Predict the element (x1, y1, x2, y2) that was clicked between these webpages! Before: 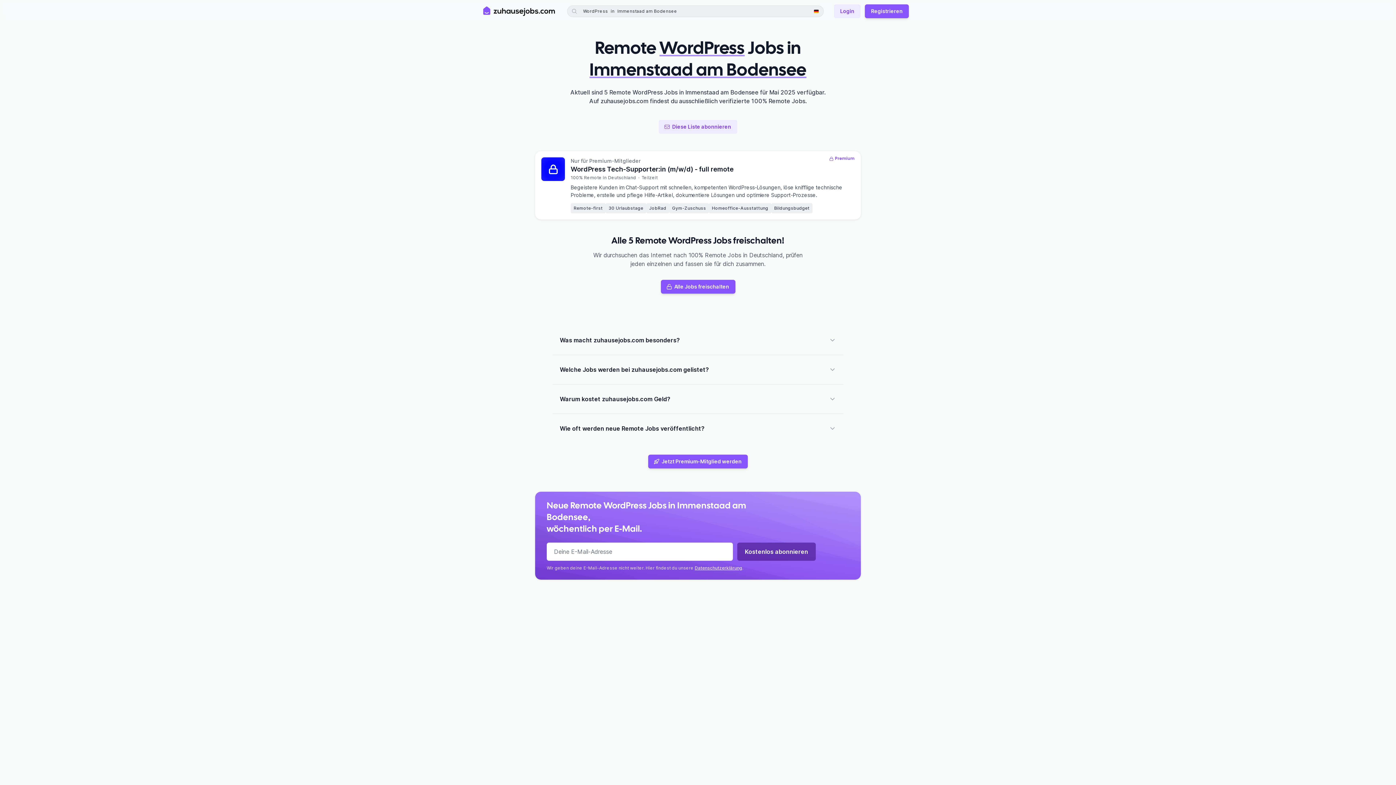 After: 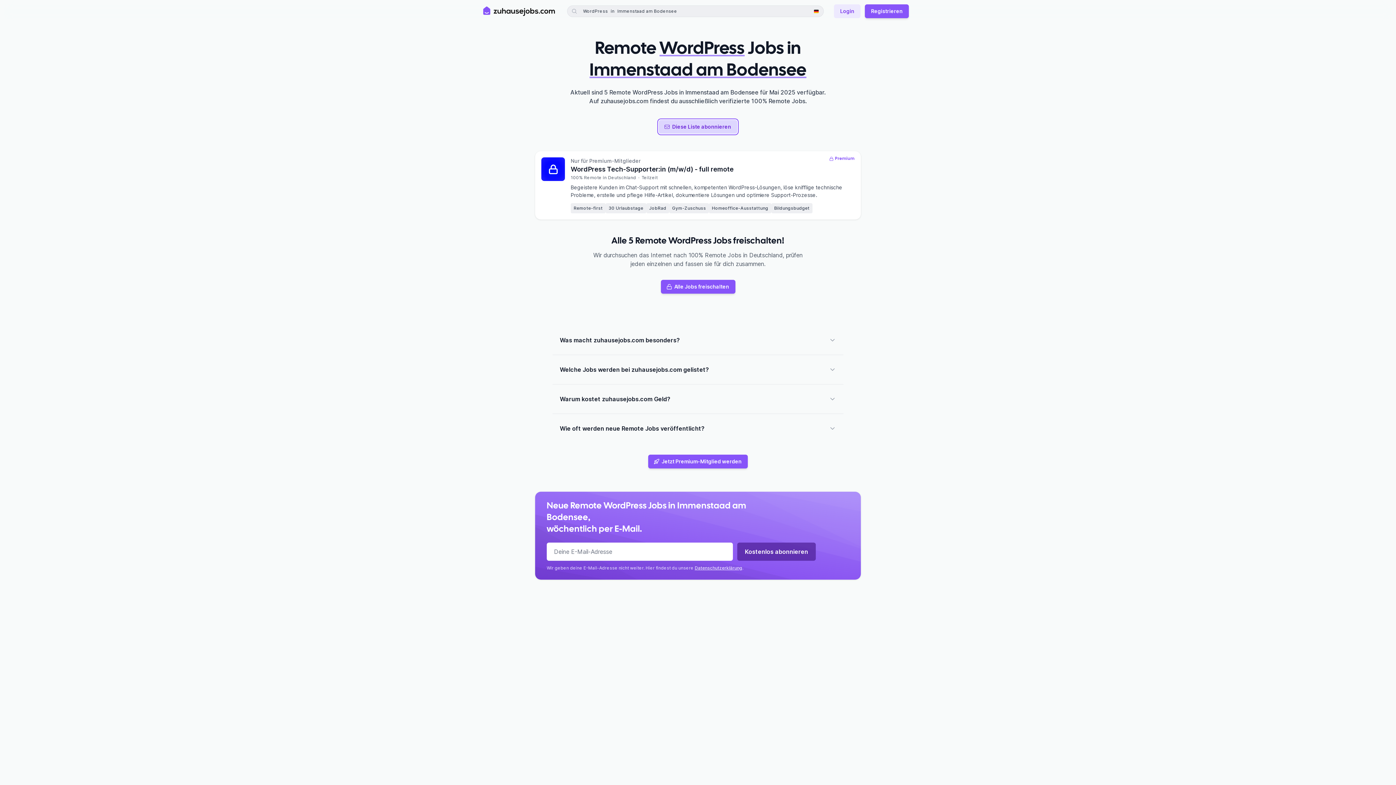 Action: bbox: (658, 120, 737, 133) label: Diese Liste abonnieren